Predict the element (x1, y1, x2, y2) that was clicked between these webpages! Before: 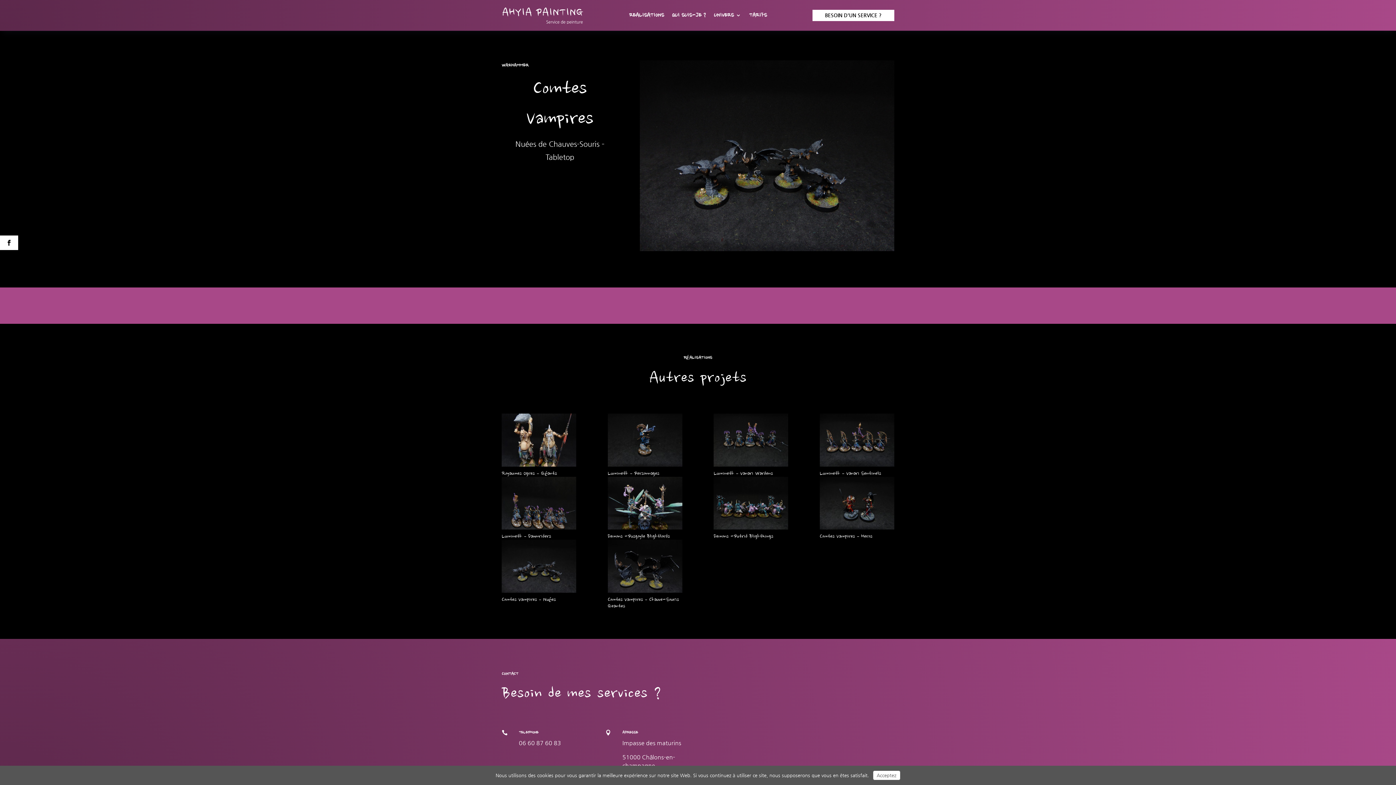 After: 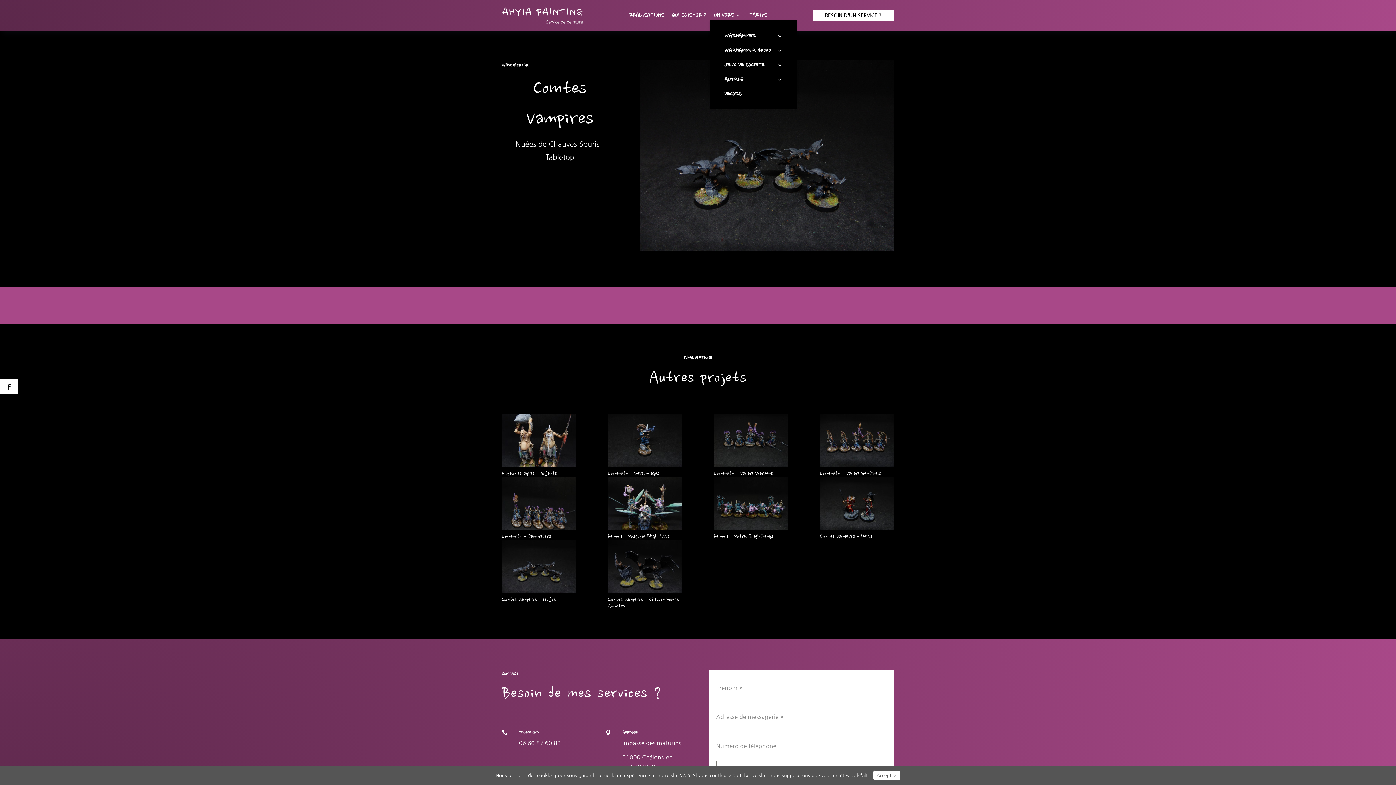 Action: label: UNIVERS bbox: (713, 12, 741, 20)